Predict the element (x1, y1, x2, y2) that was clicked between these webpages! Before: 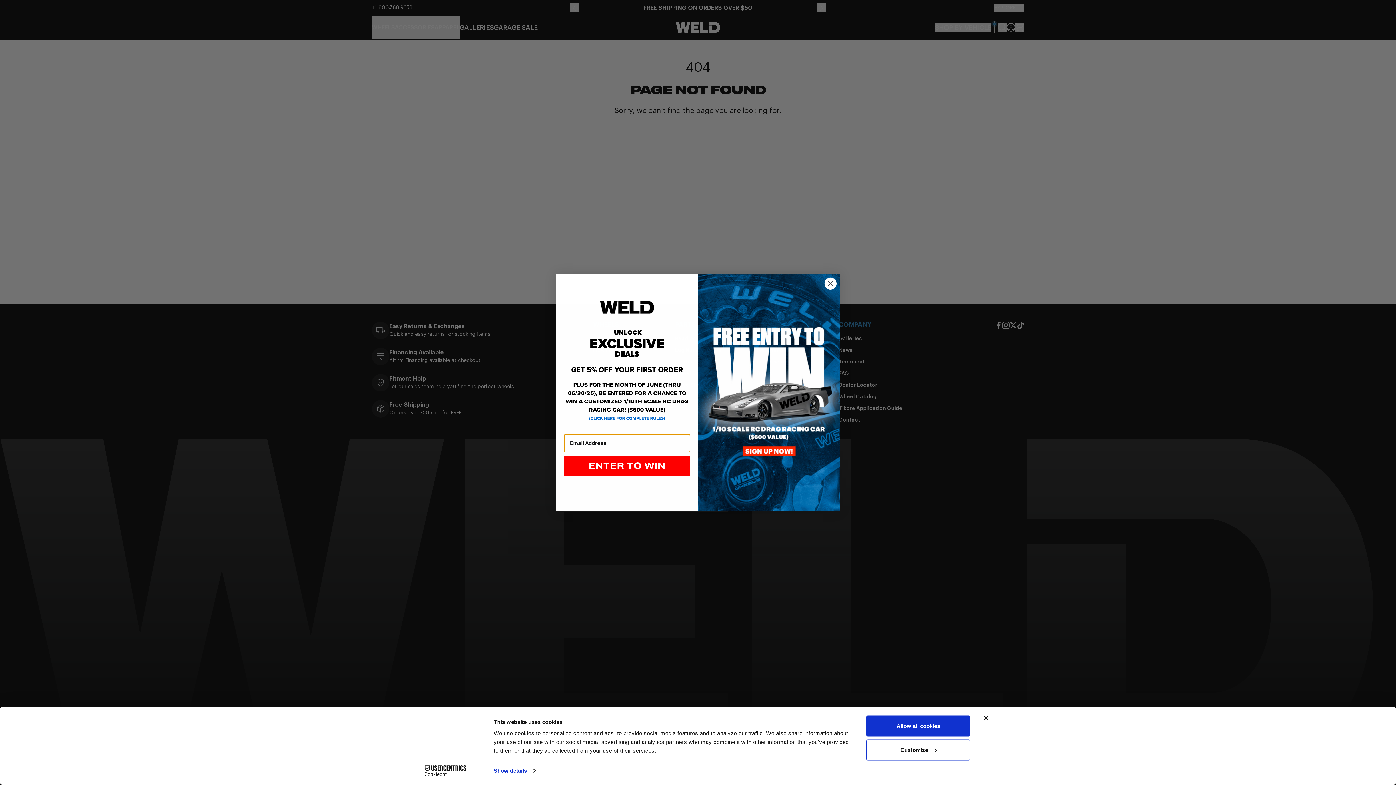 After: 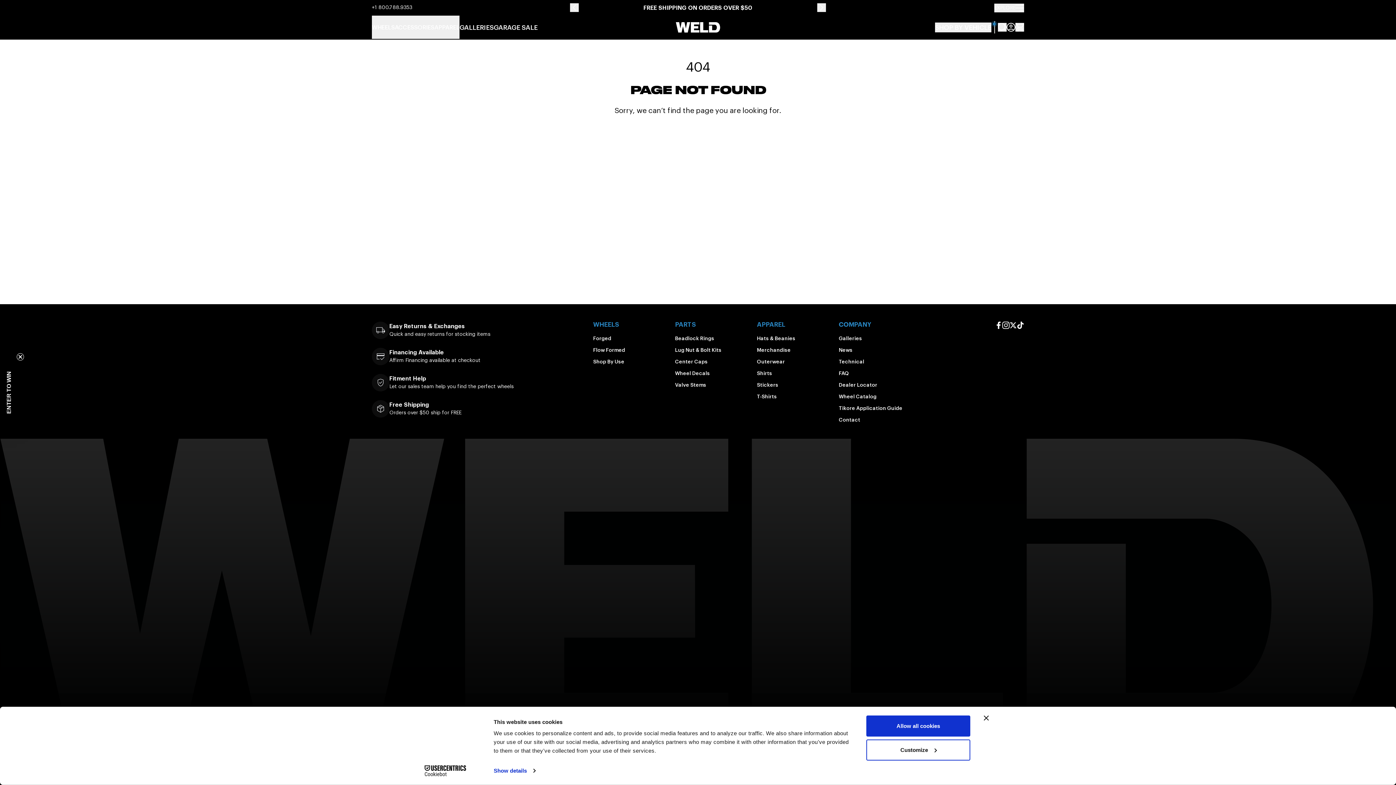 Action: bbox: (413, 765, 477, 776) label: Cookiebot - opens in a new window